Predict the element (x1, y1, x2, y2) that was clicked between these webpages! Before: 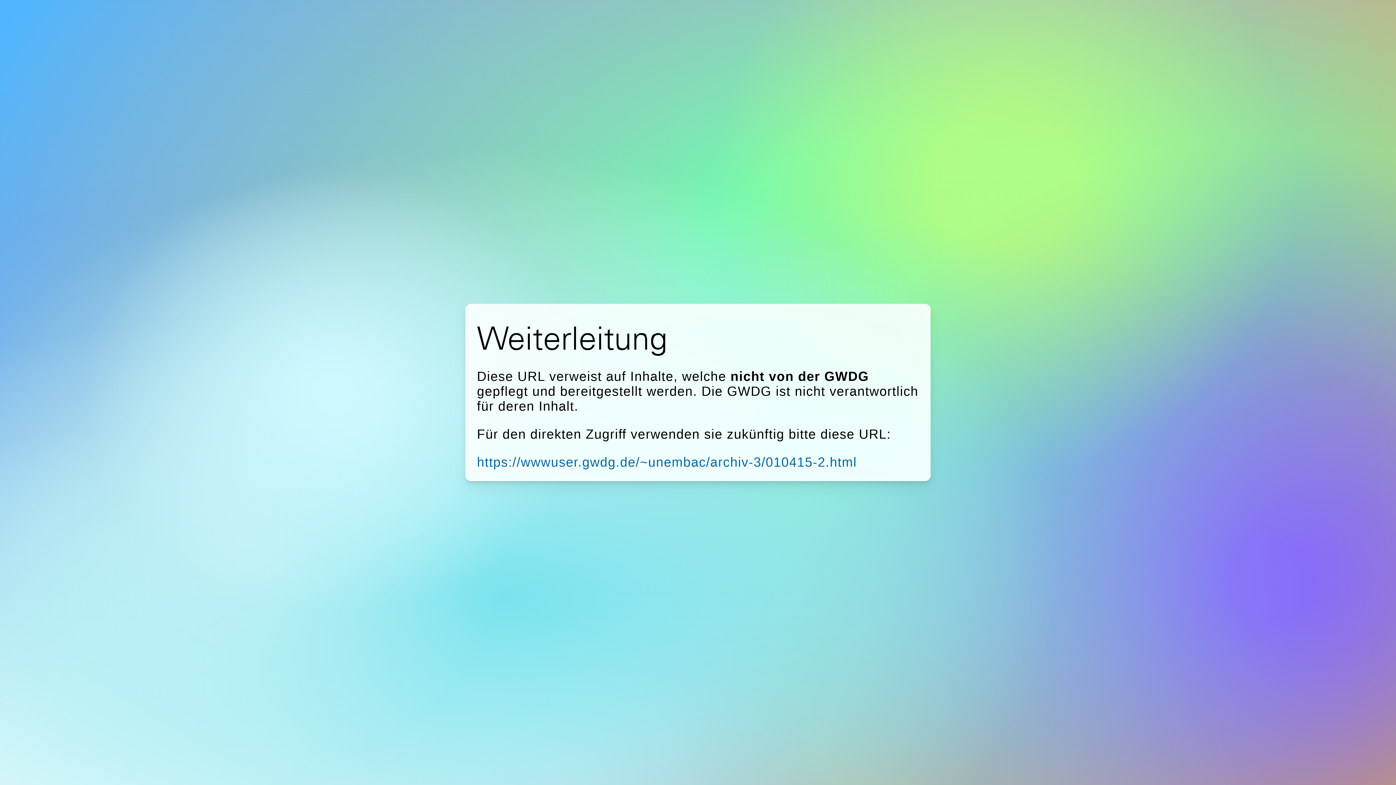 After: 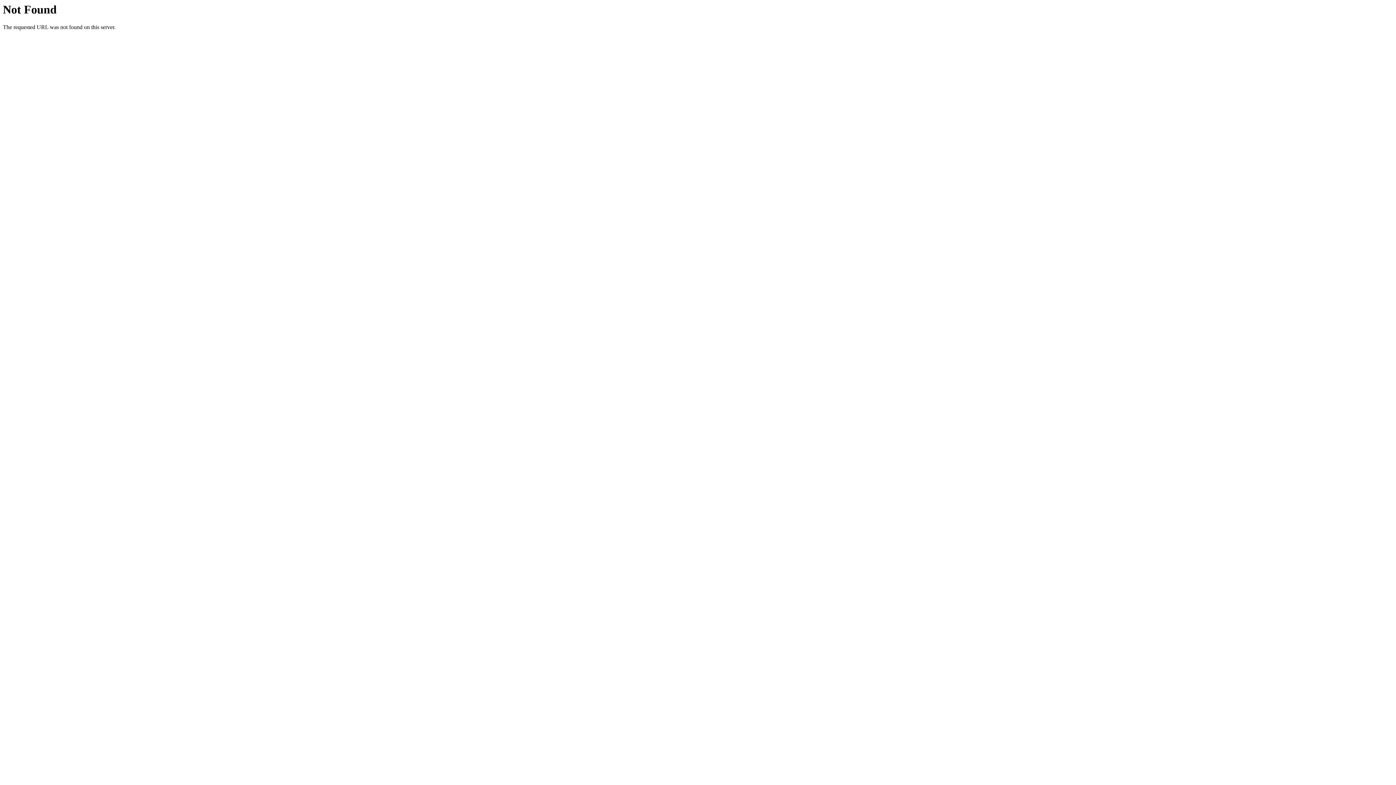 Action: label: https://wwwuser.gwdg.de/~unembac/archiv-3/010415-2.html bbox: (477, 454, 857, 469)